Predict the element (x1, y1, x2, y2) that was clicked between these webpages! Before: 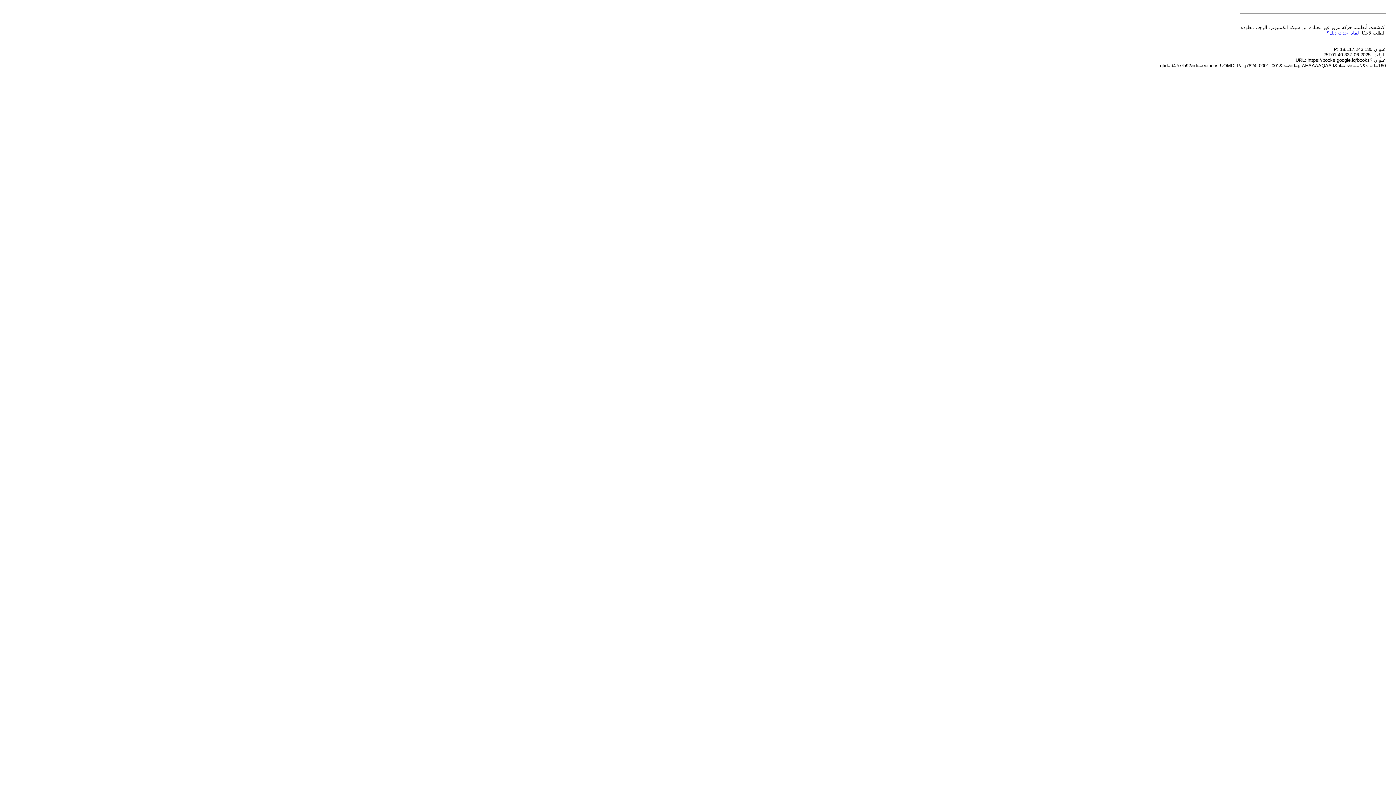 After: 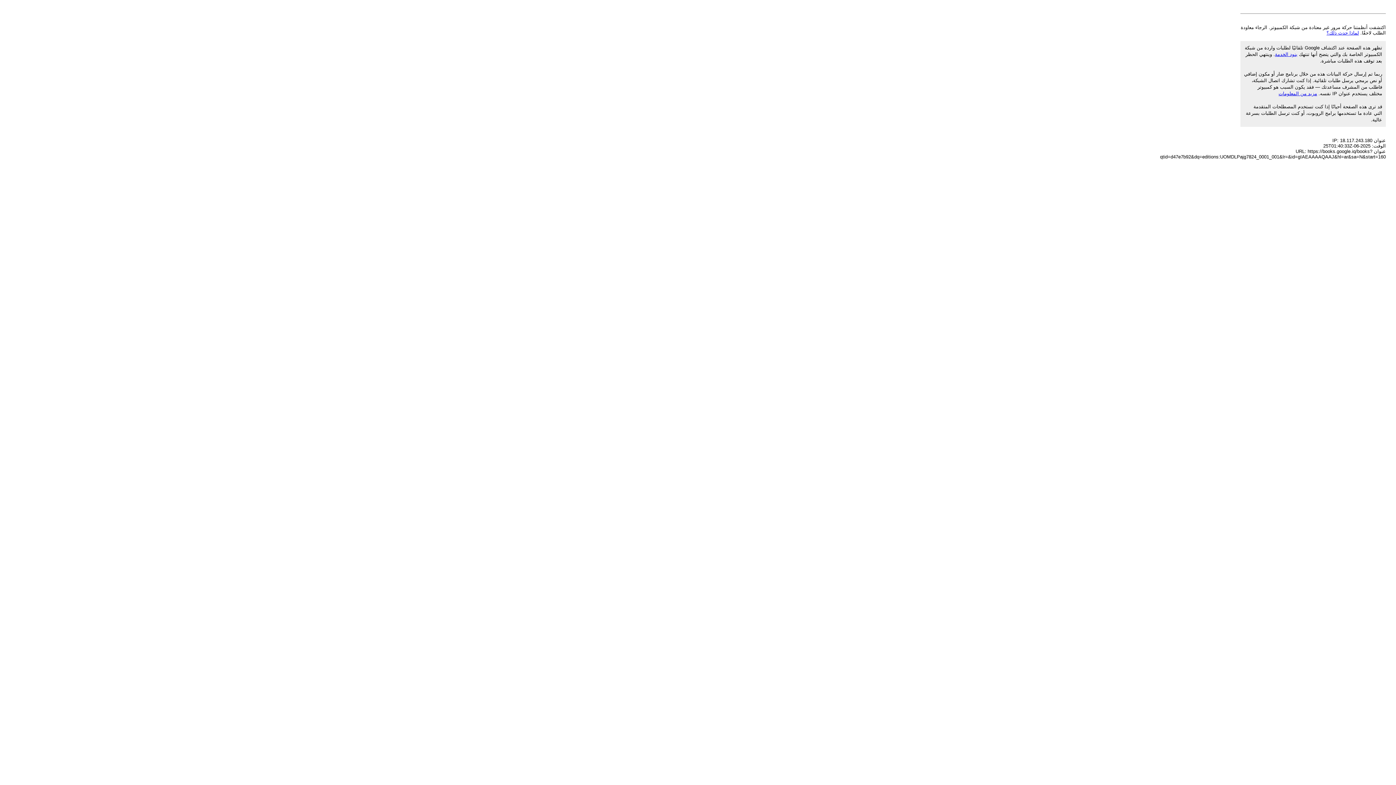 Action: label: لماذا حدث ذلك؟ bbox: (1326, 30, 1359, 35)